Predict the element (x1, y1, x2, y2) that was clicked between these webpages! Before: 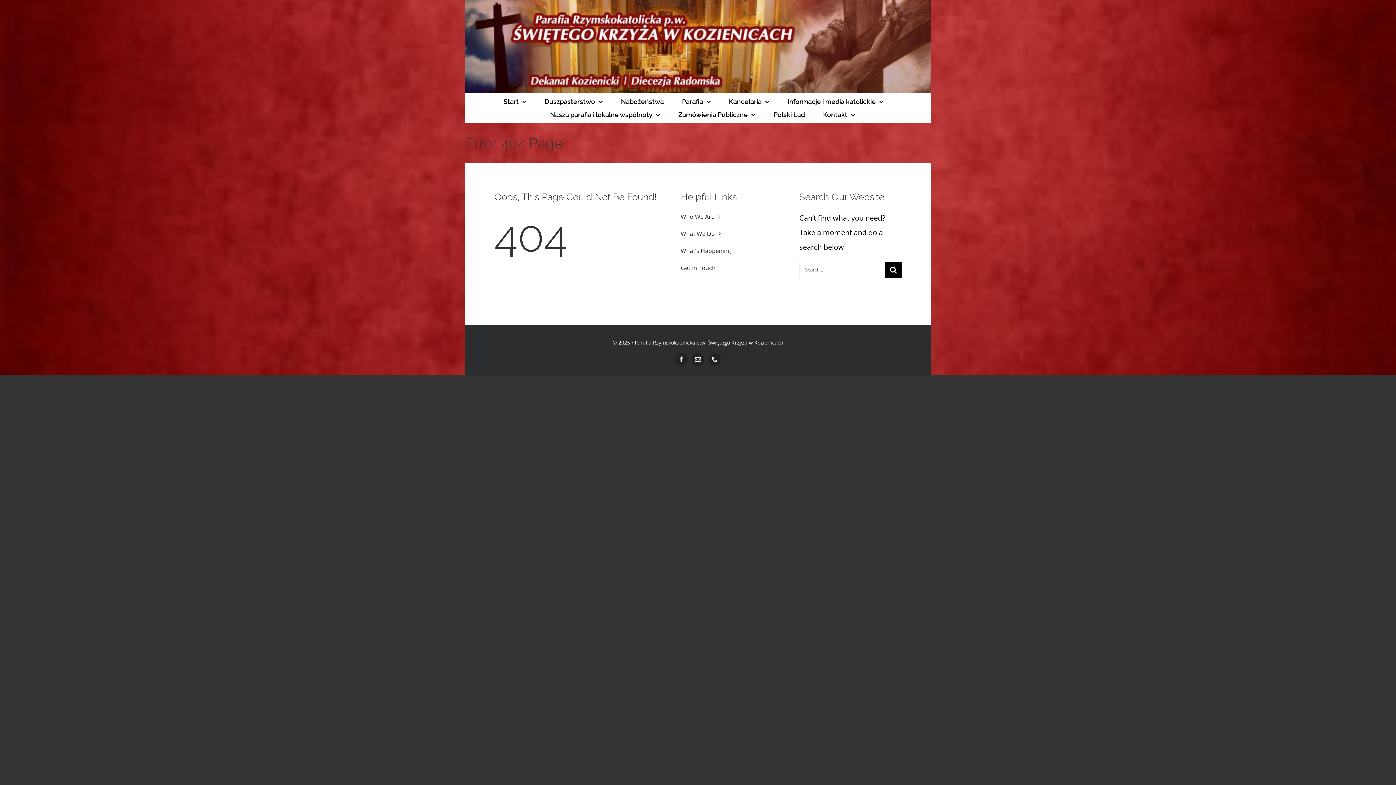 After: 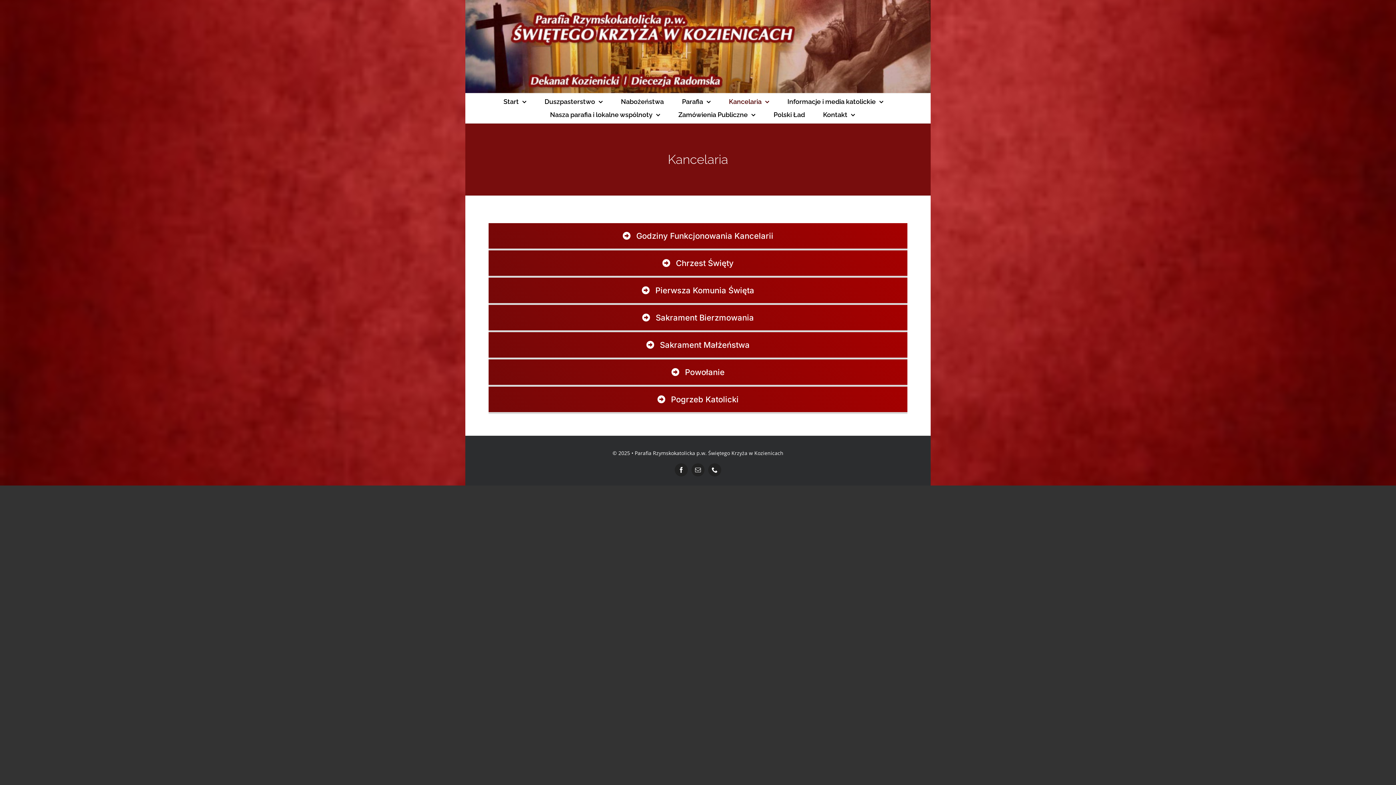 Action: bbox: (729, 95, 769, 108) label: Kancelaria